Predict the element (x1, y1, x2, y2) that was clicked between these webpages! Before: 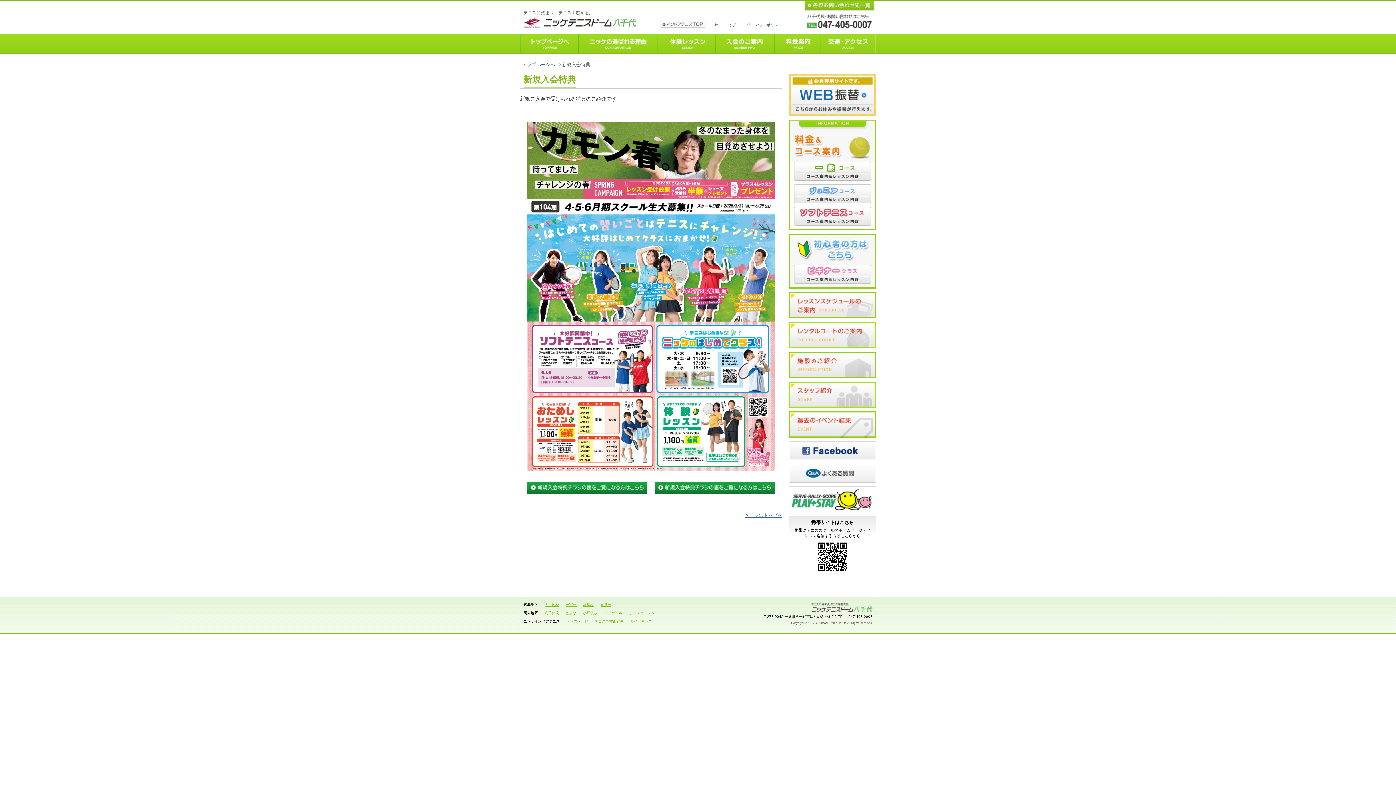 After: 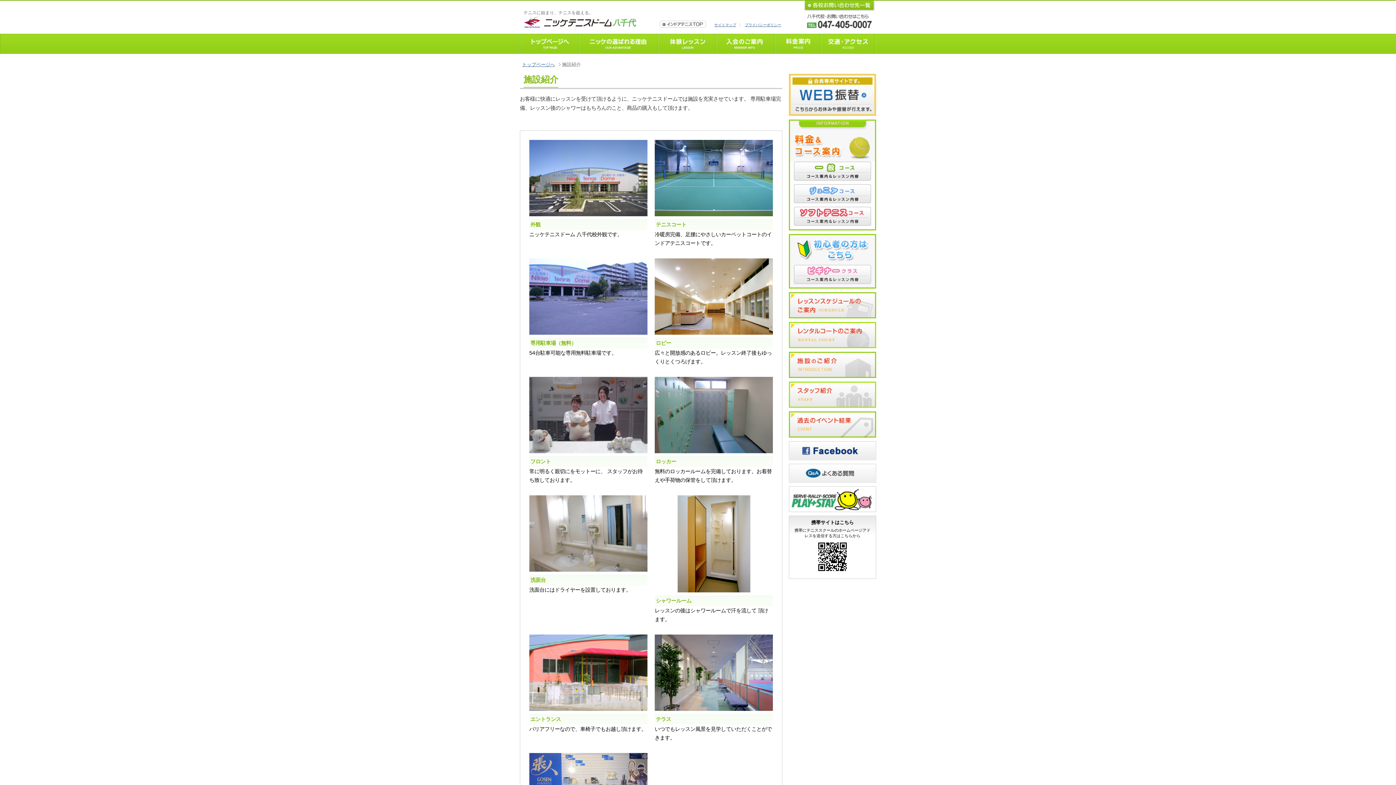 Action: bbox: (789, 371, 876, 377)